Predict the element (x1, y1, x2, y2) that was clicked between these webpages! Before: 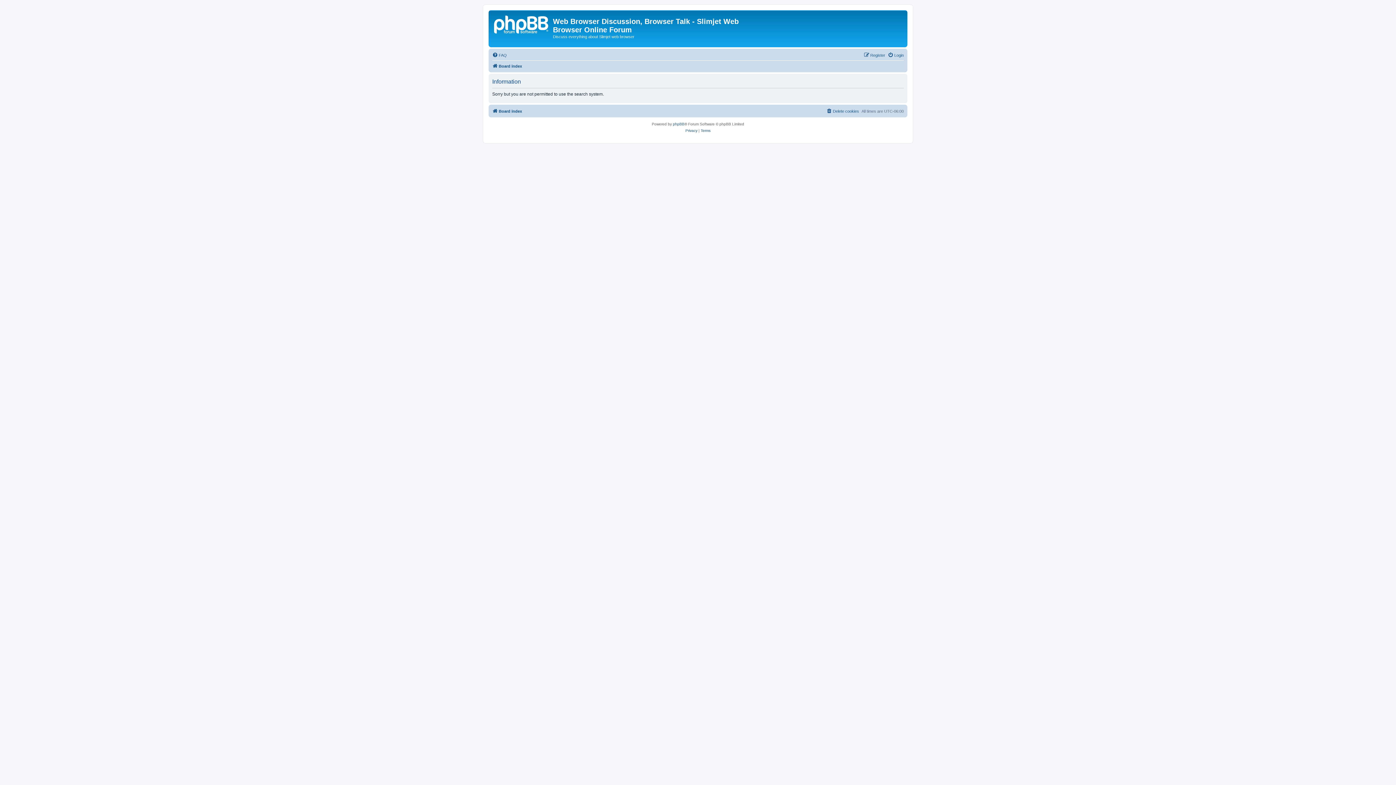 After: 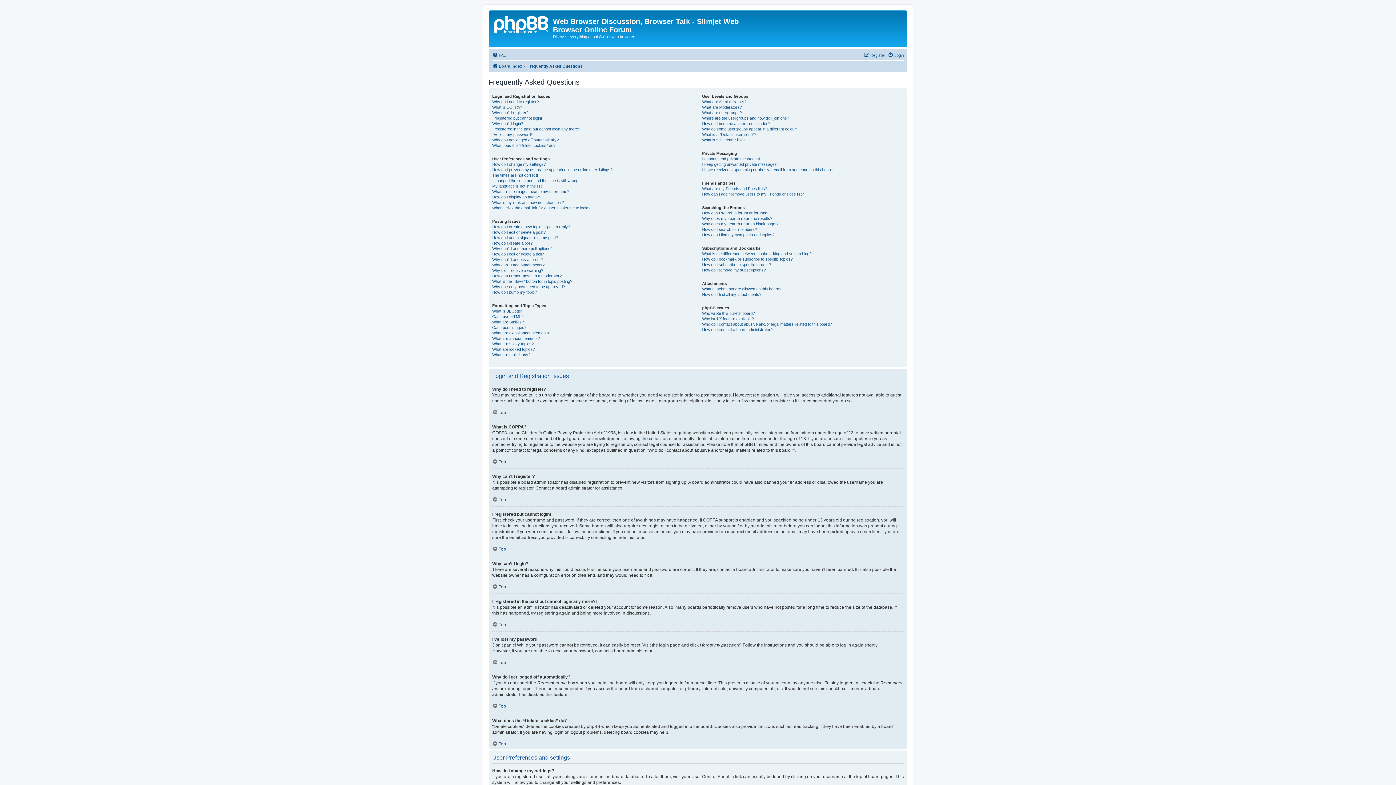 Action: bbox: (492, 50, 506, 59) label: FAQ